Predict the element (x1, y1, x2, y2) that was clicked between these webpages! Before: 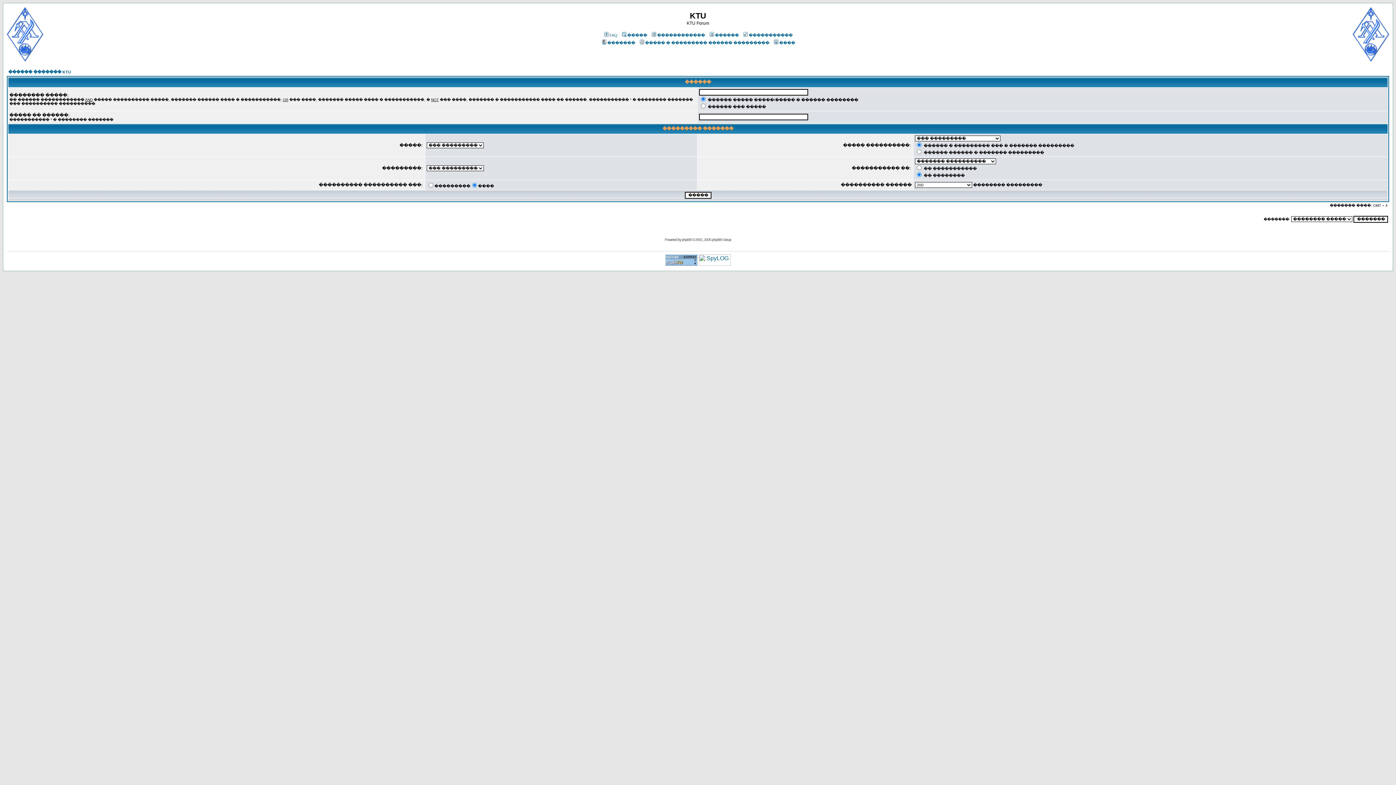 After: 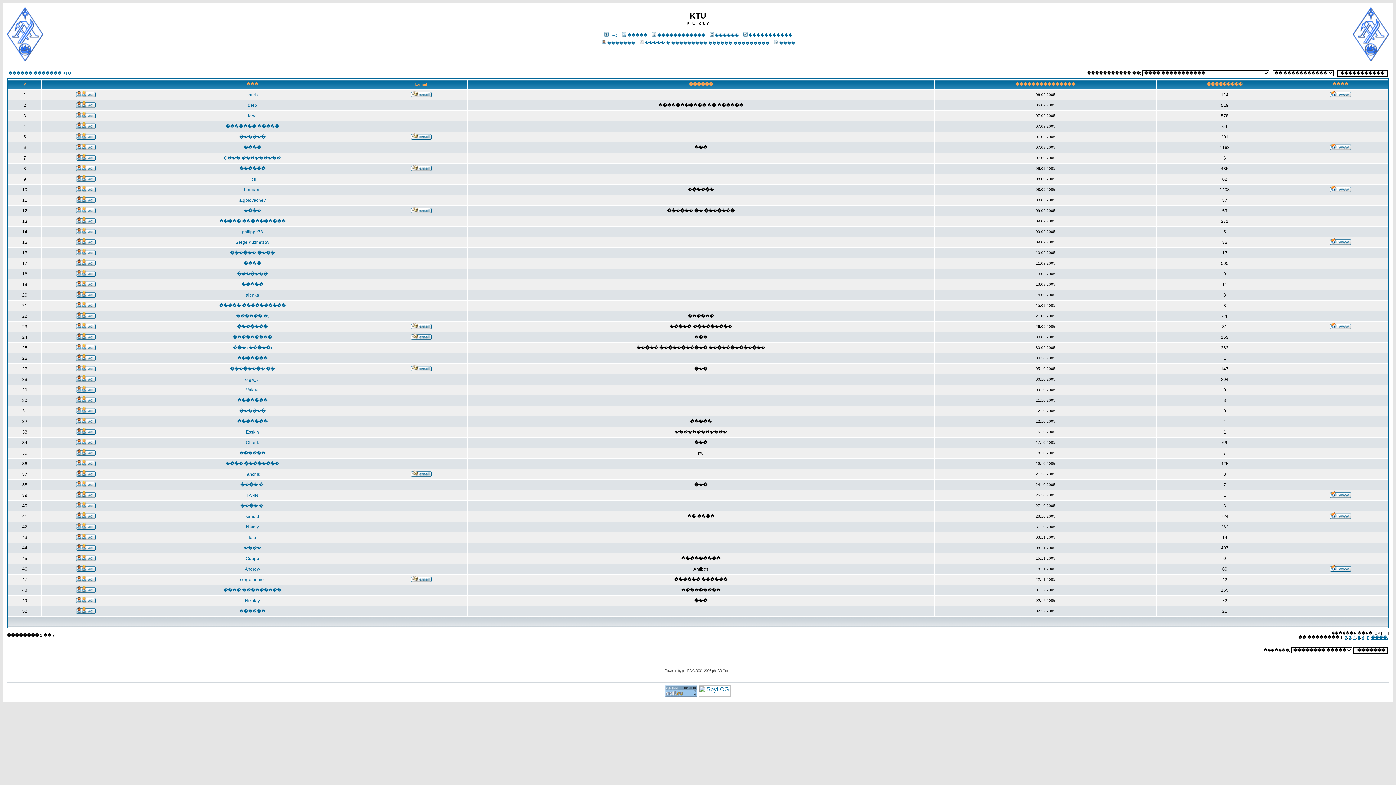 Action: label: ������������ bbox: (650, 33, 705, 37)